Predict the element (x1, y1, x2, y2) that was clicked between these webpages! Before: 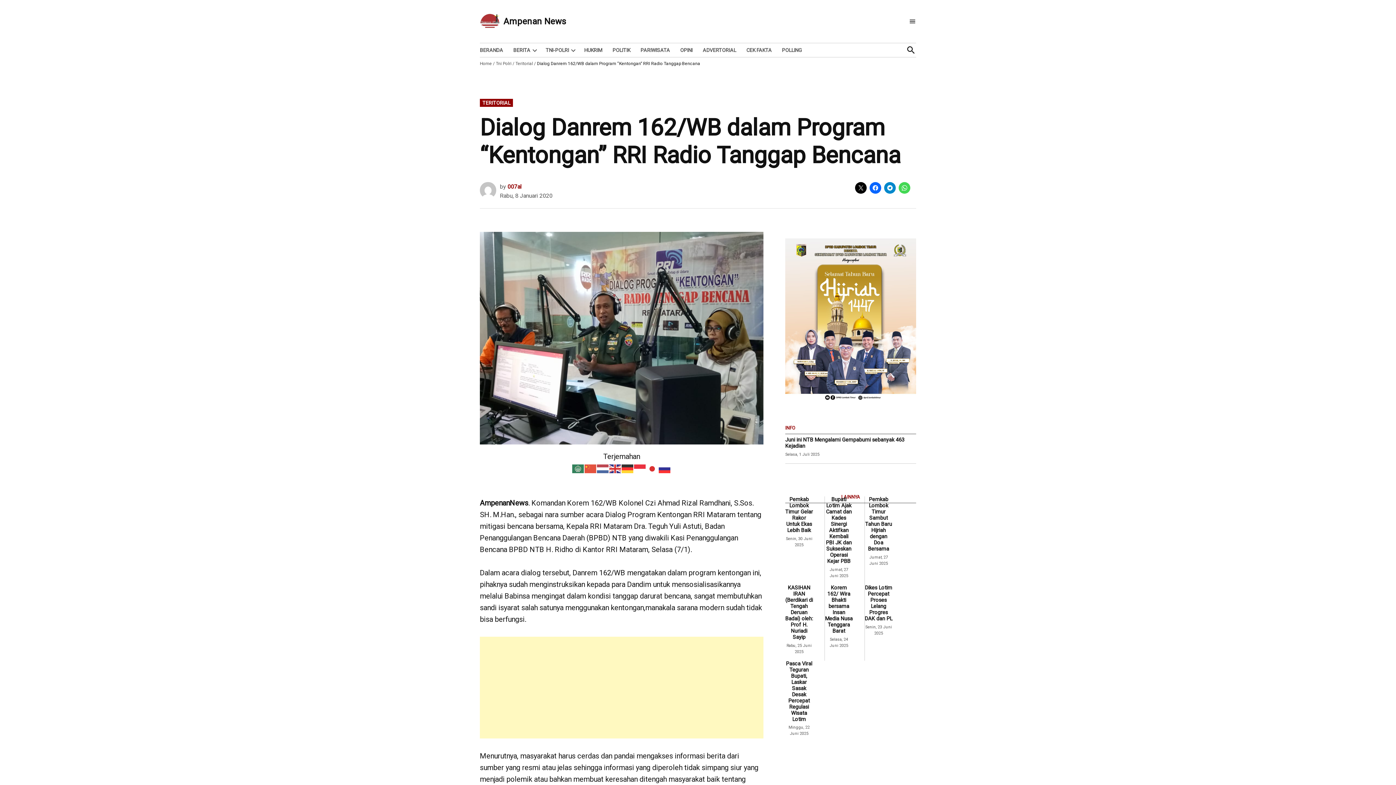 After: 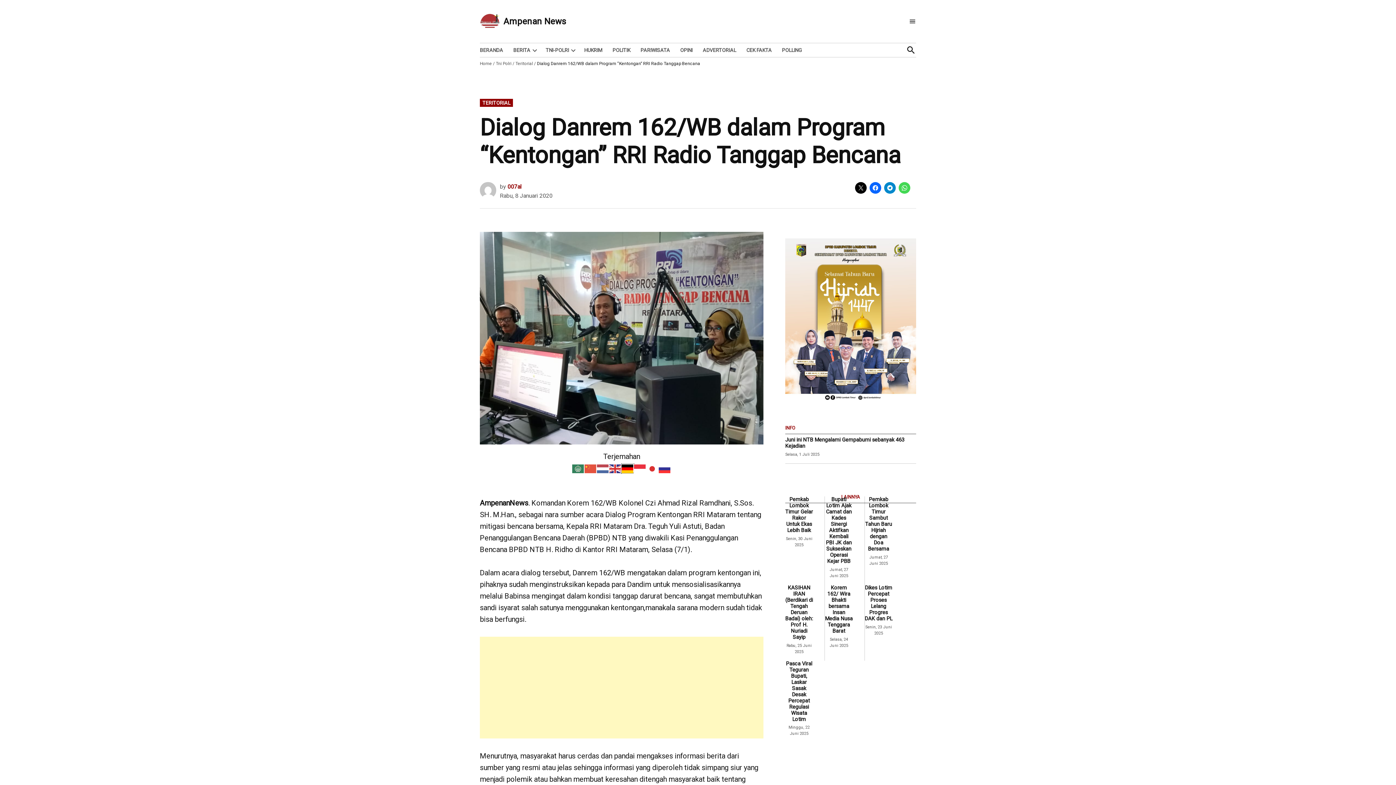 Action: bbox: (621, 464, 634, 472)